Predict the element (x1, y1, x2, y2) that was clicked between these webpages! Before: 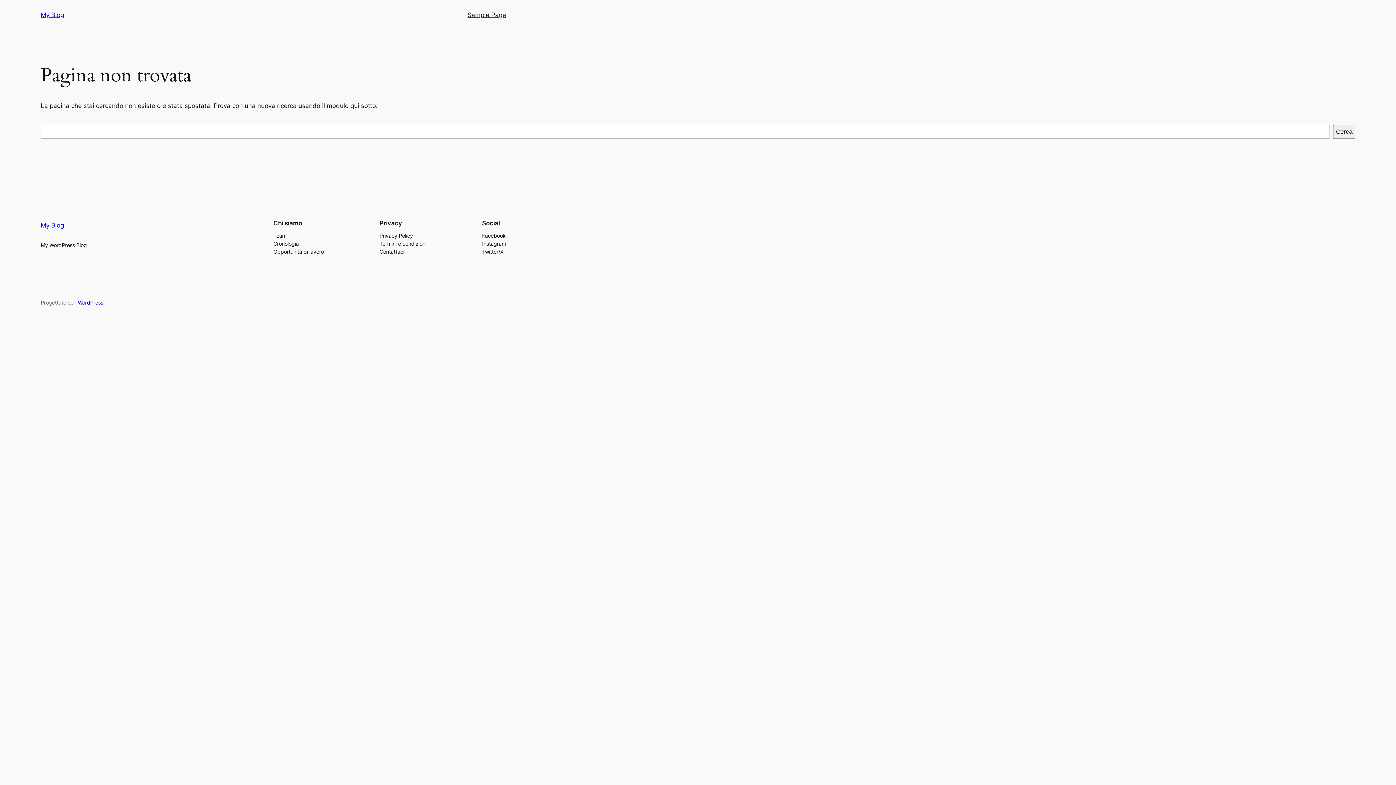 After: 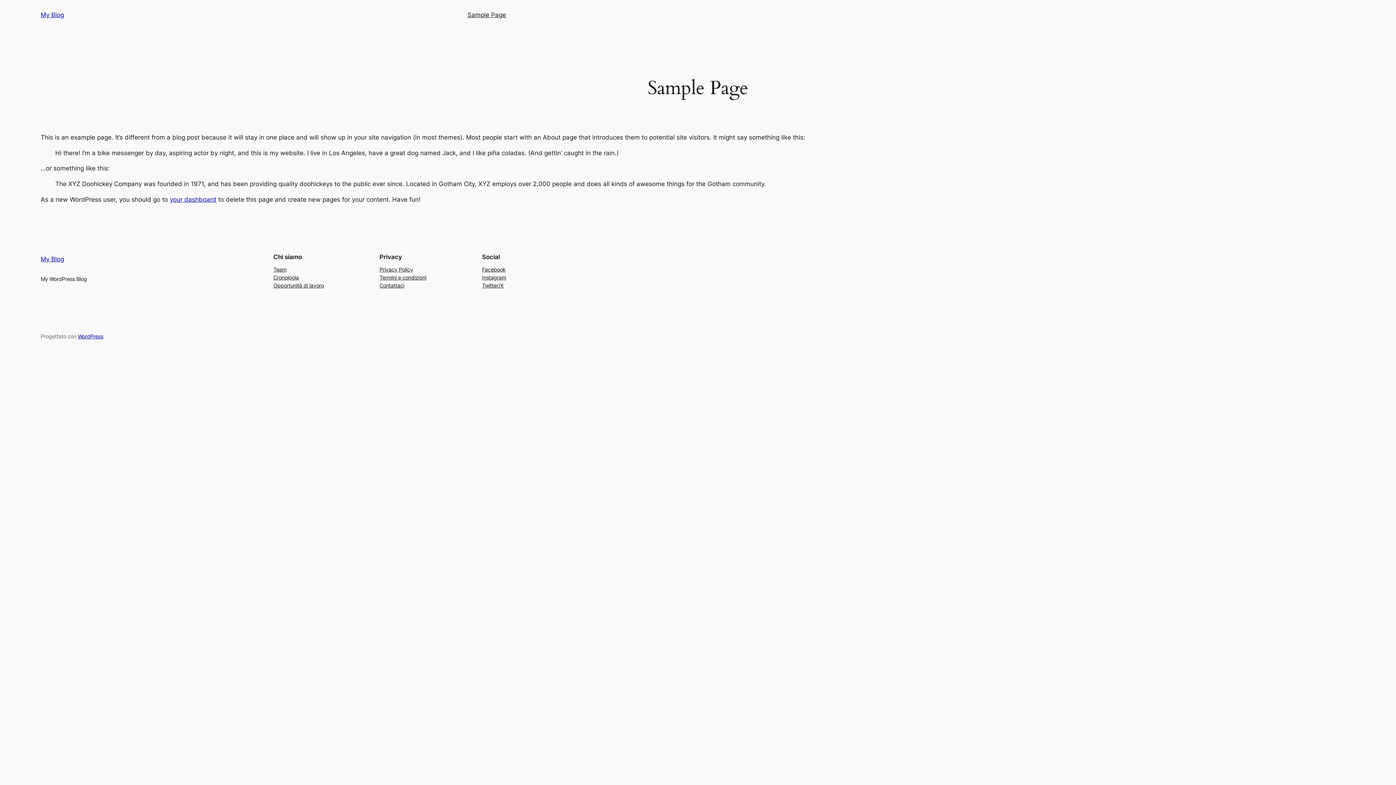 Action: bbox: (467, 10, 506, 19) label: Sample Page